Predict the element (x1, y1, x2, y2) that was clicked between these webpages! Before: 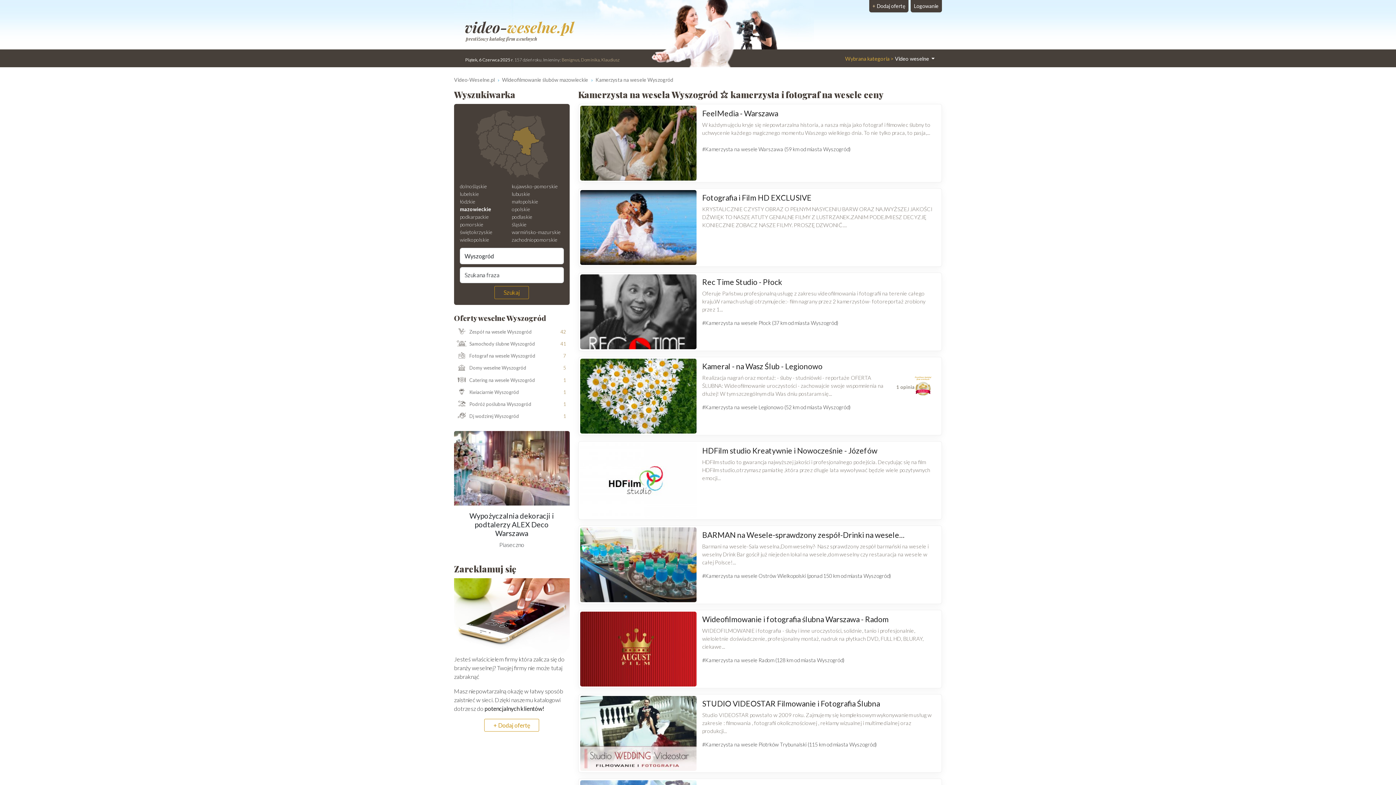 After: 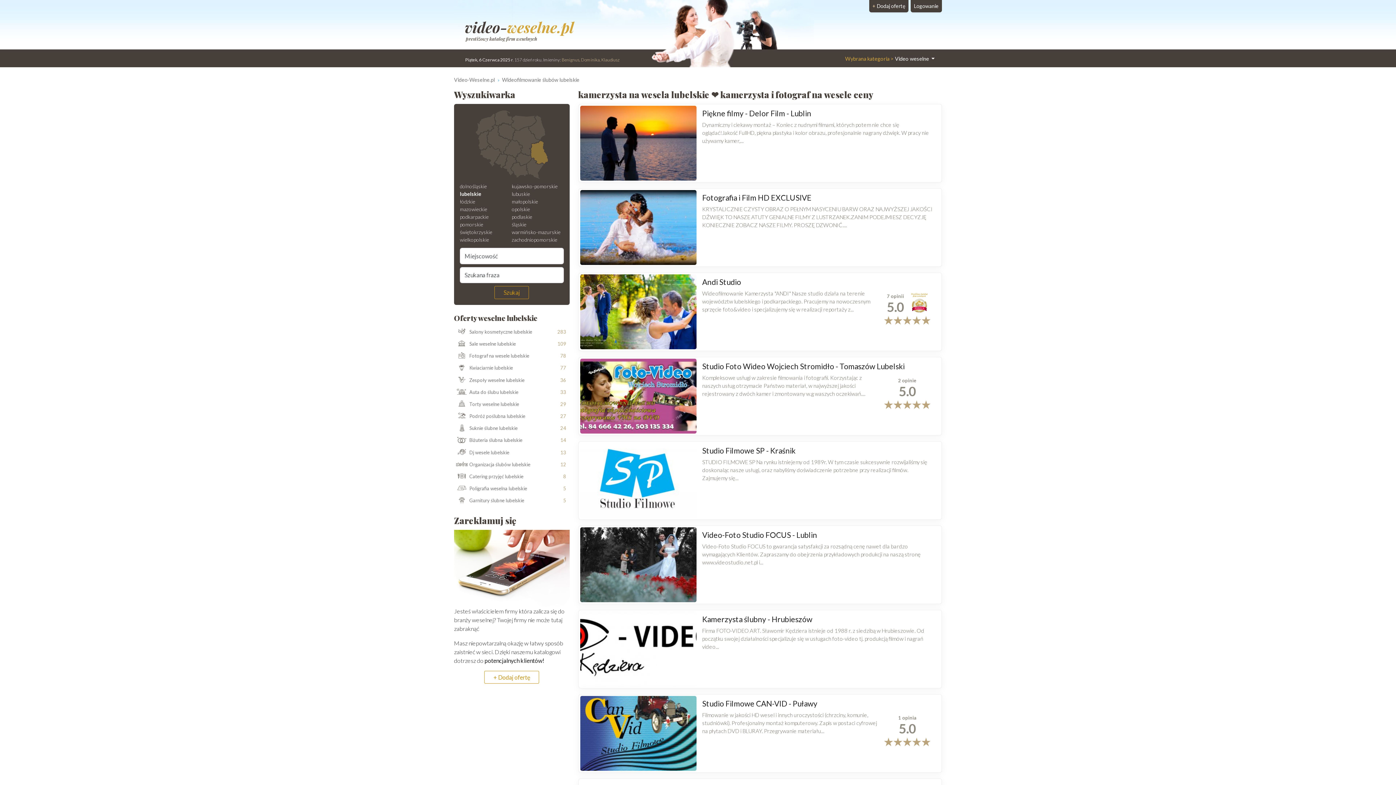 Action: bbox: (460, 190, 511, 197) label: lubelskie